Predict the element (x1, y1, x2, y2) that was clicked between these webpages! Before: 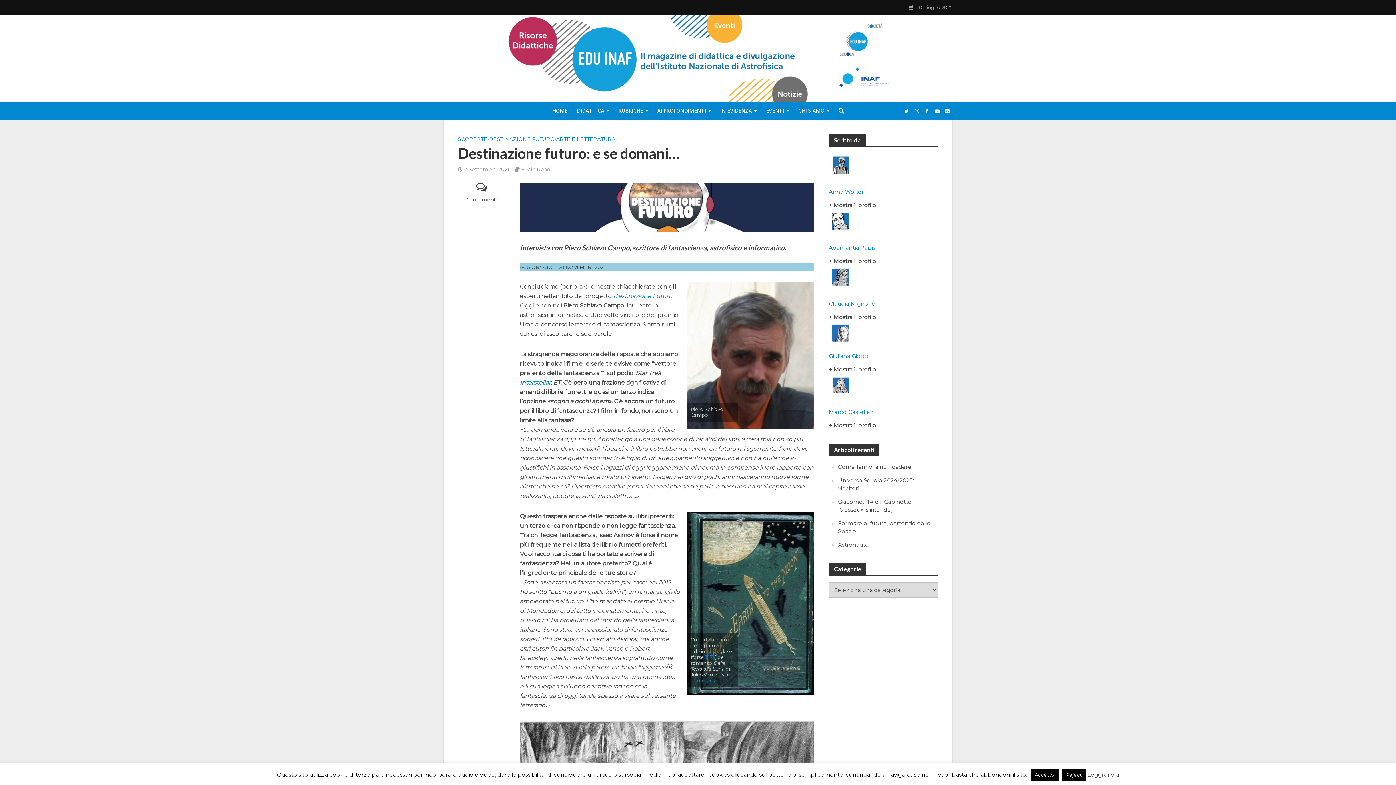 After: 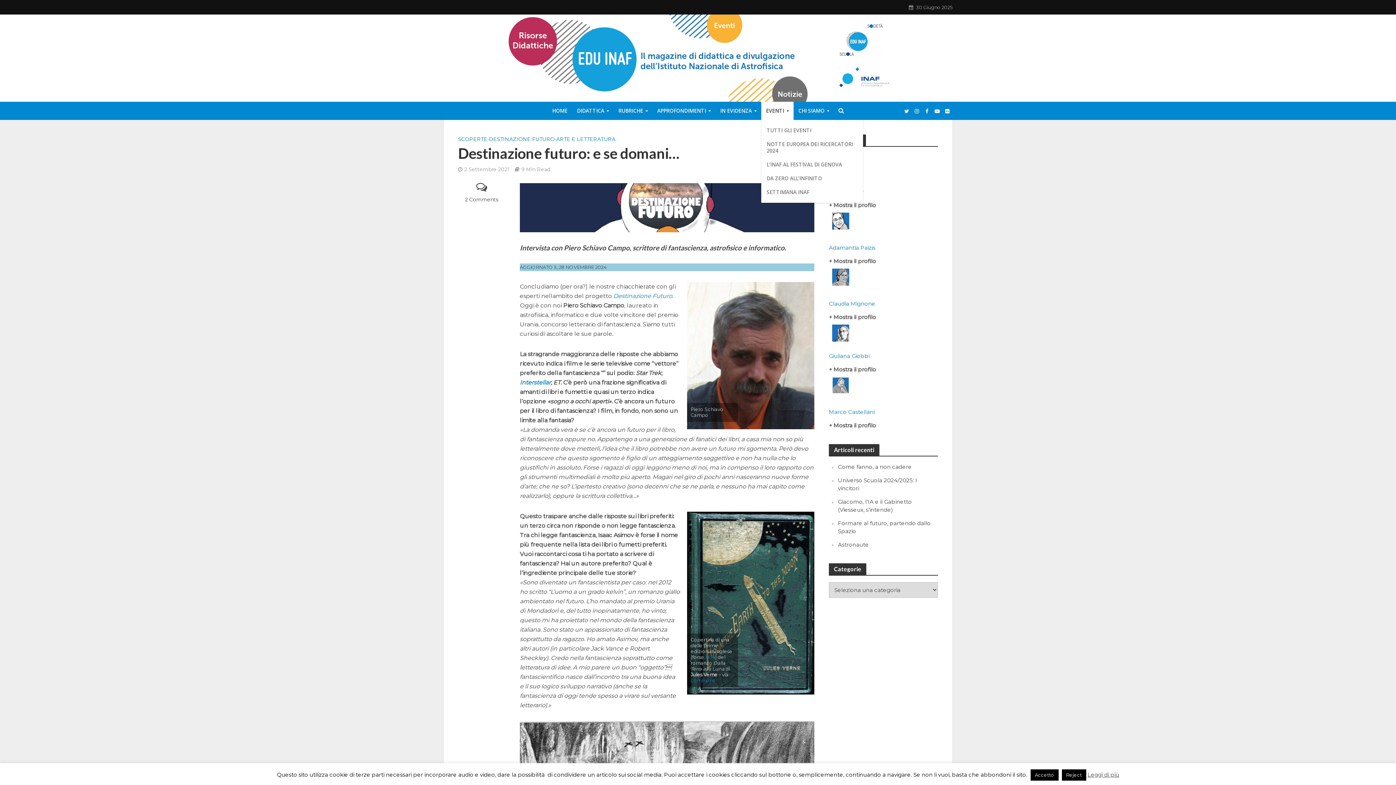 Action: bbox: (761, 101, 793, 120) label: EVENTI